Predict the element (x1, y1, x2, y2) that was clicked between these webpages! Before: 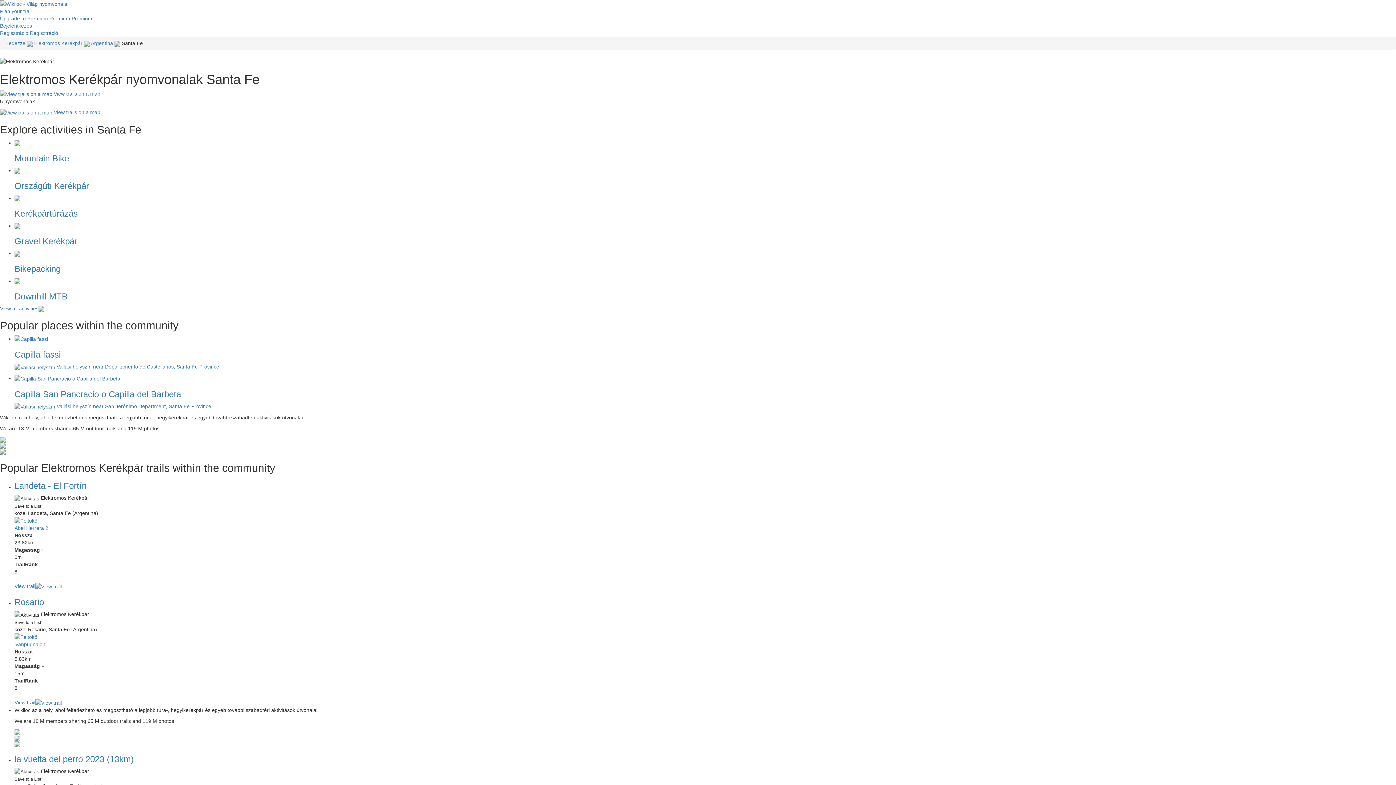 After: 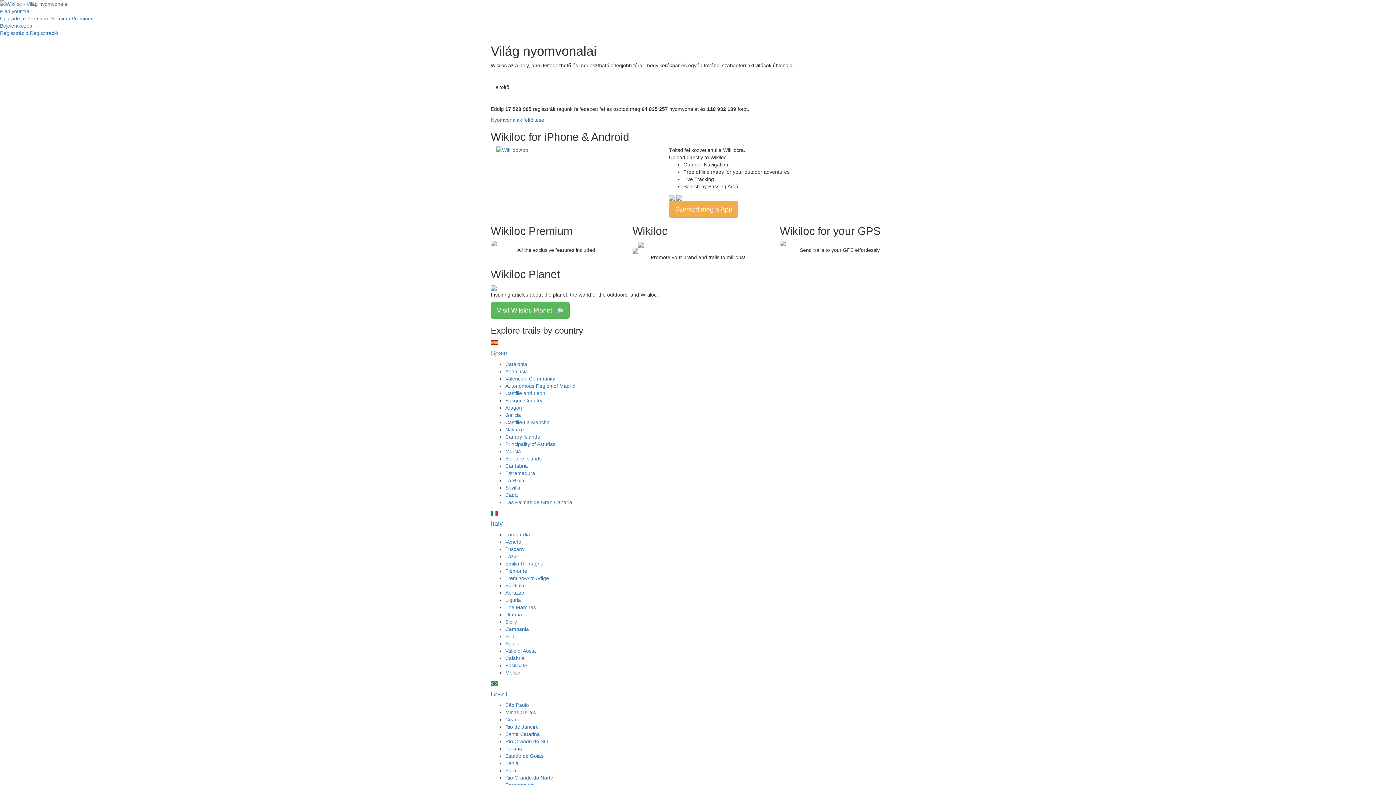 Action: bbox: (0, 0, 68, 6)